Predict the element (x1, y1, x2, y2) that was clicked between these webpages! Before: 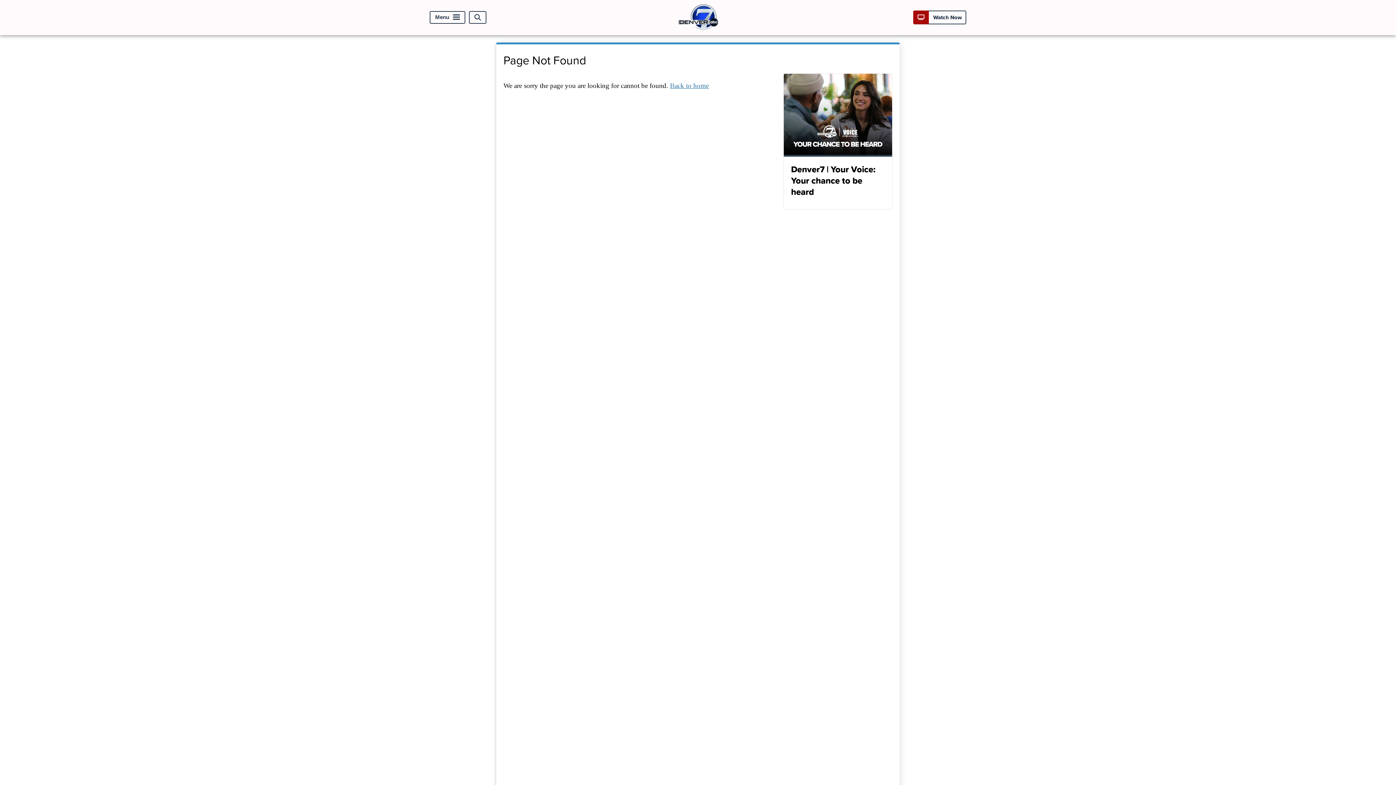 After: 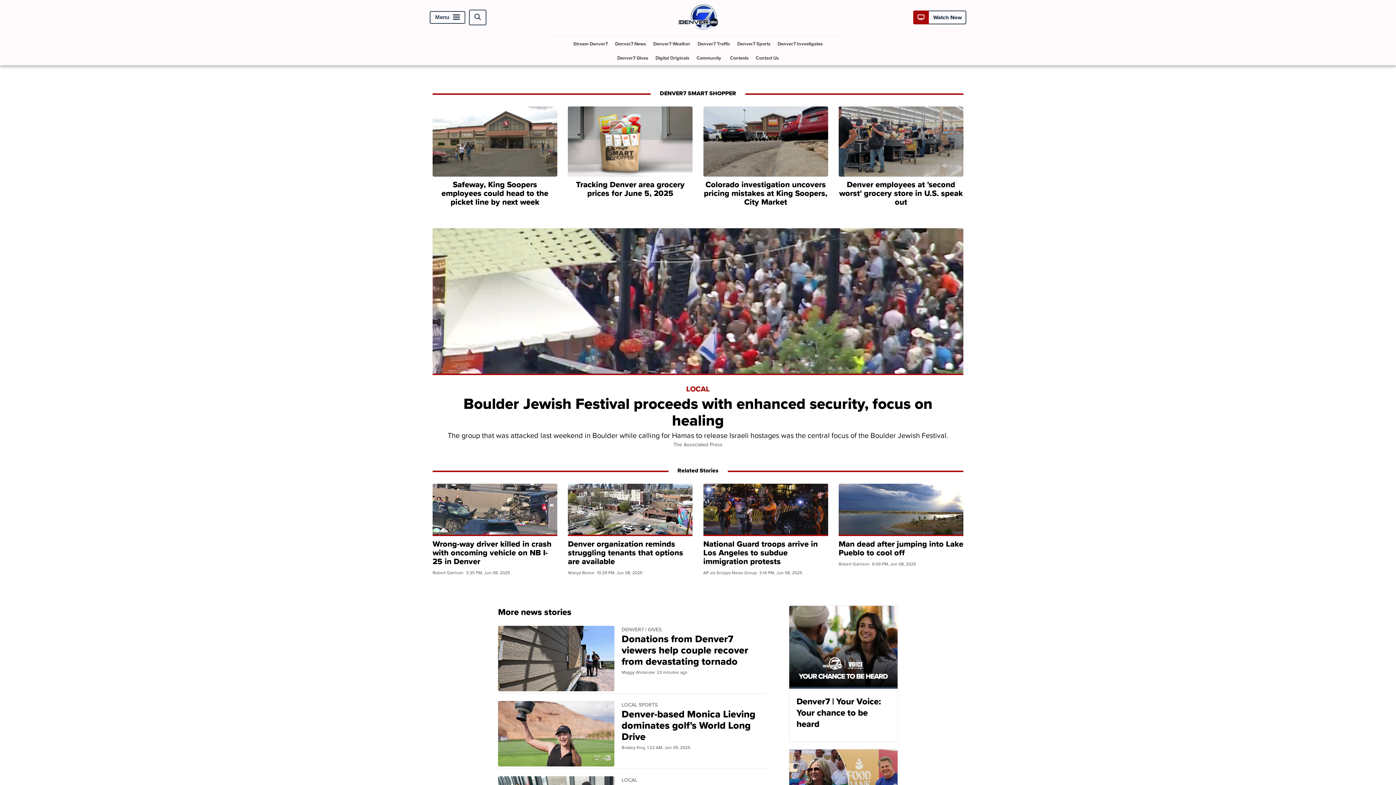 Action: bbox: (670, 81, 709, 89) label: Back to home